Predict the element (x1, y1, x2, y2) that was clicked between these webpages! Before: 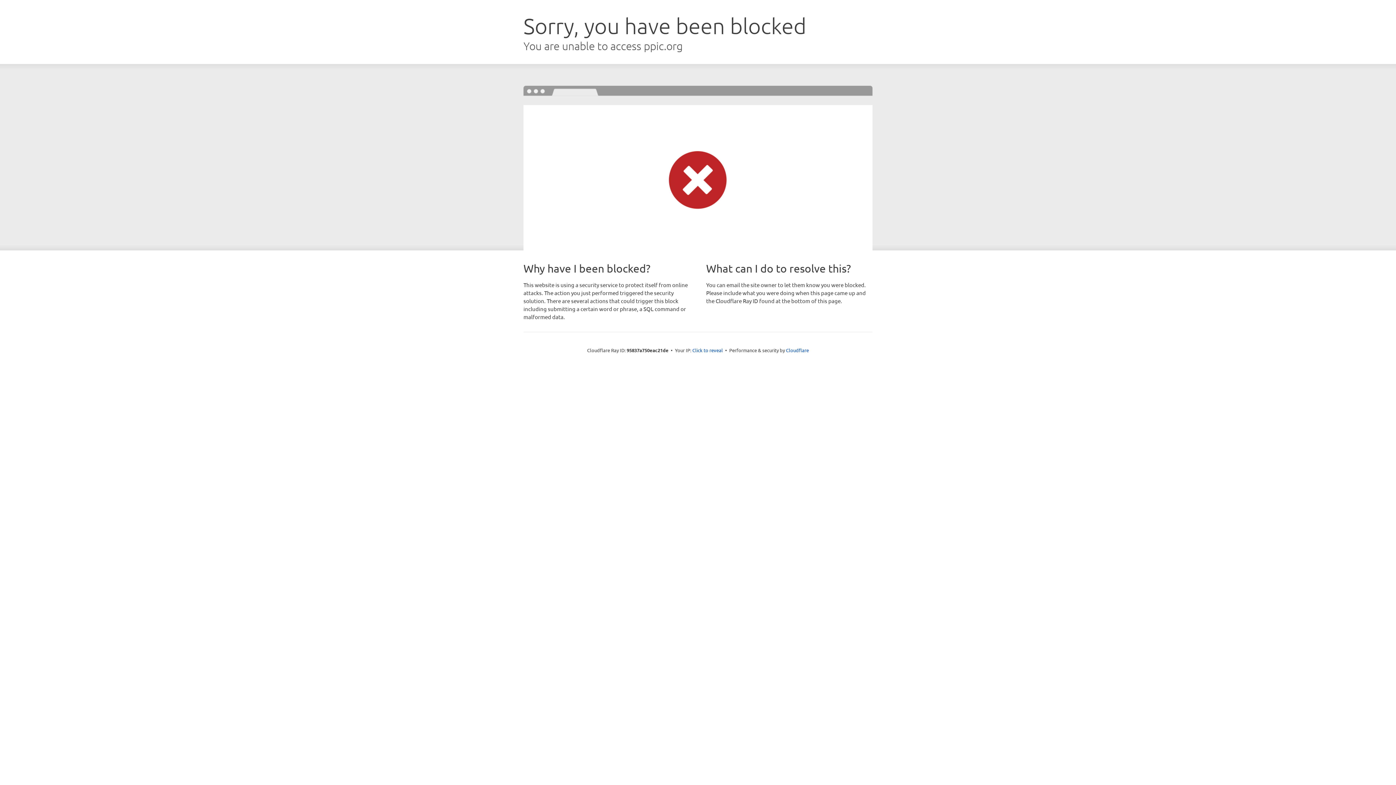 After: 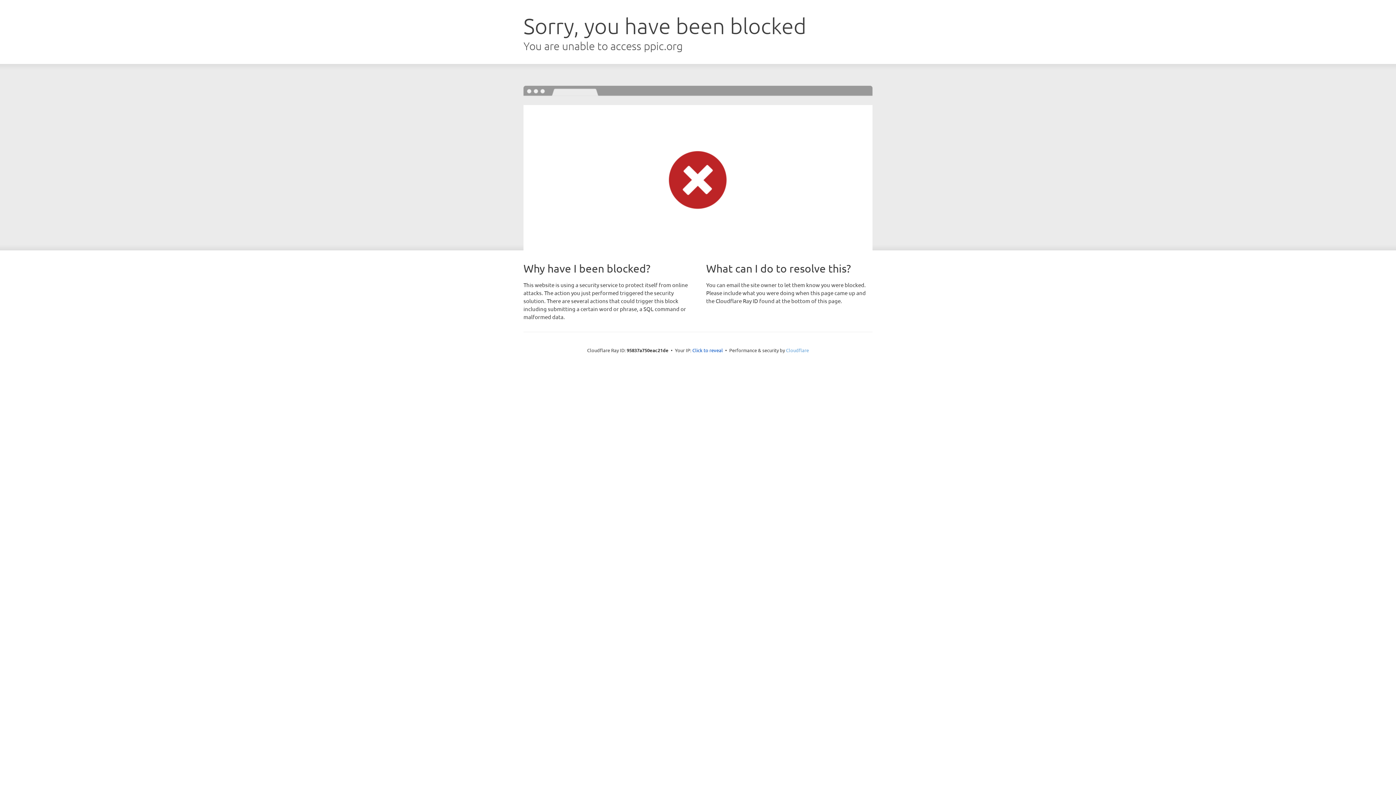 Action: label: Cloudflare bbox: (786, 347, 809, 353)